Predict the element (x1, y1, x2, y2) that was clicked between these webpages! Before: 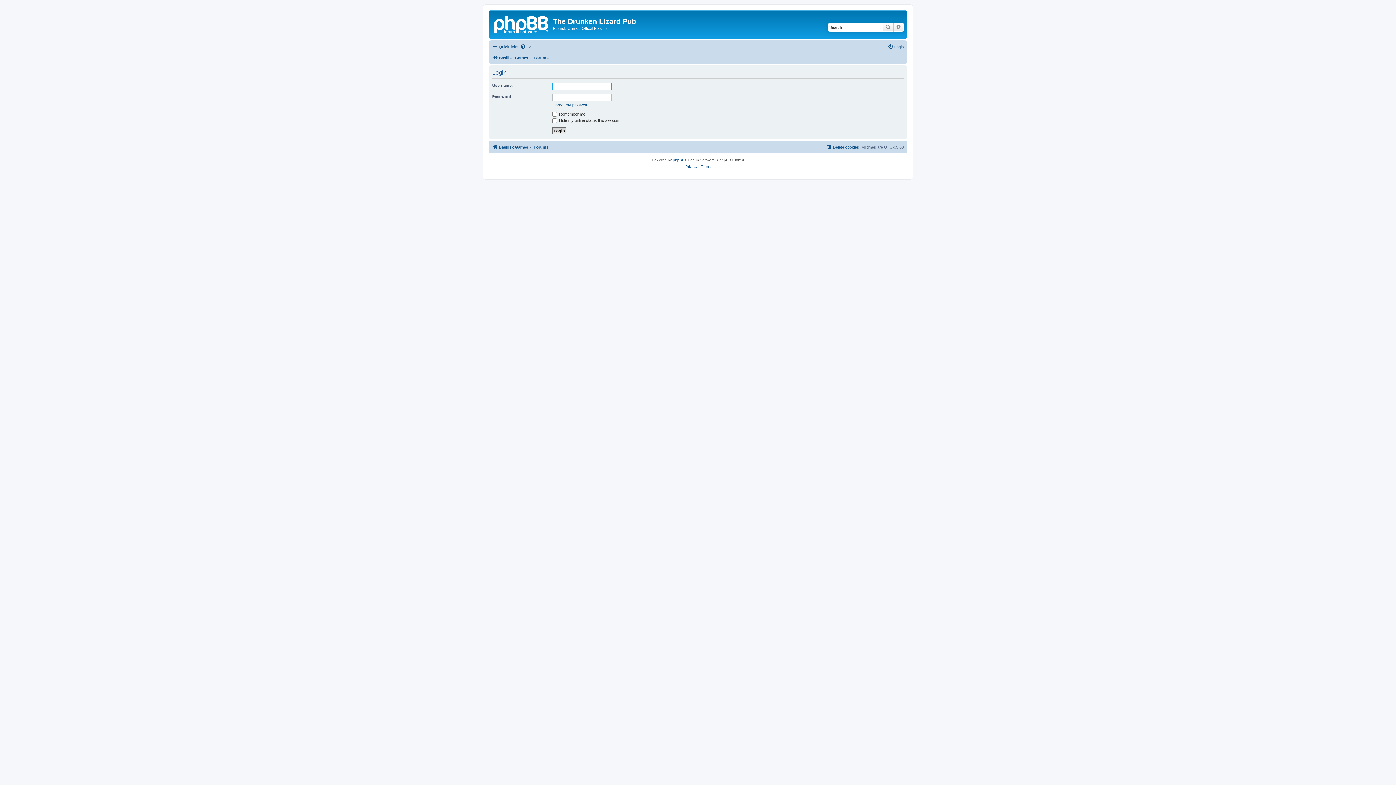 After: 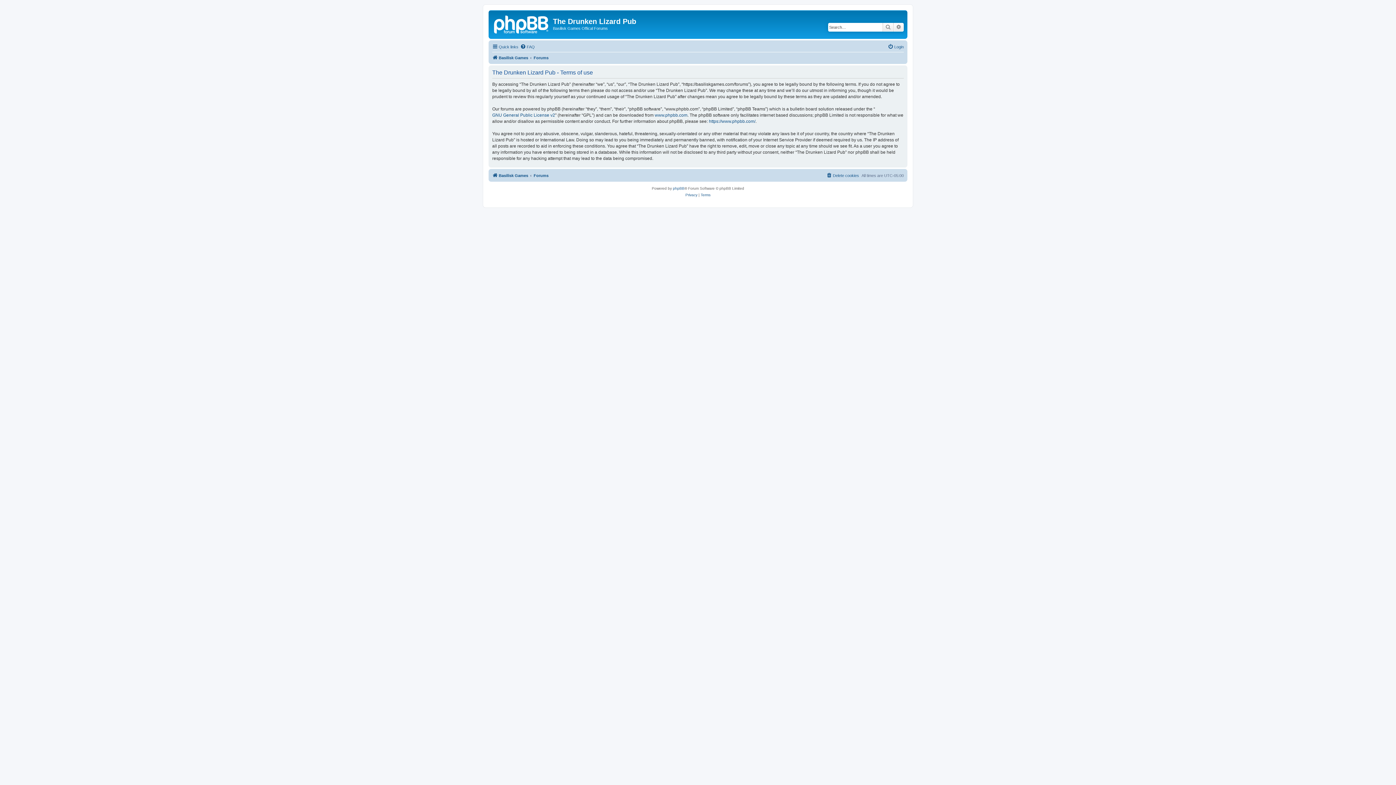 Action: bbox: (700, 163, 710, 170) label: Terms